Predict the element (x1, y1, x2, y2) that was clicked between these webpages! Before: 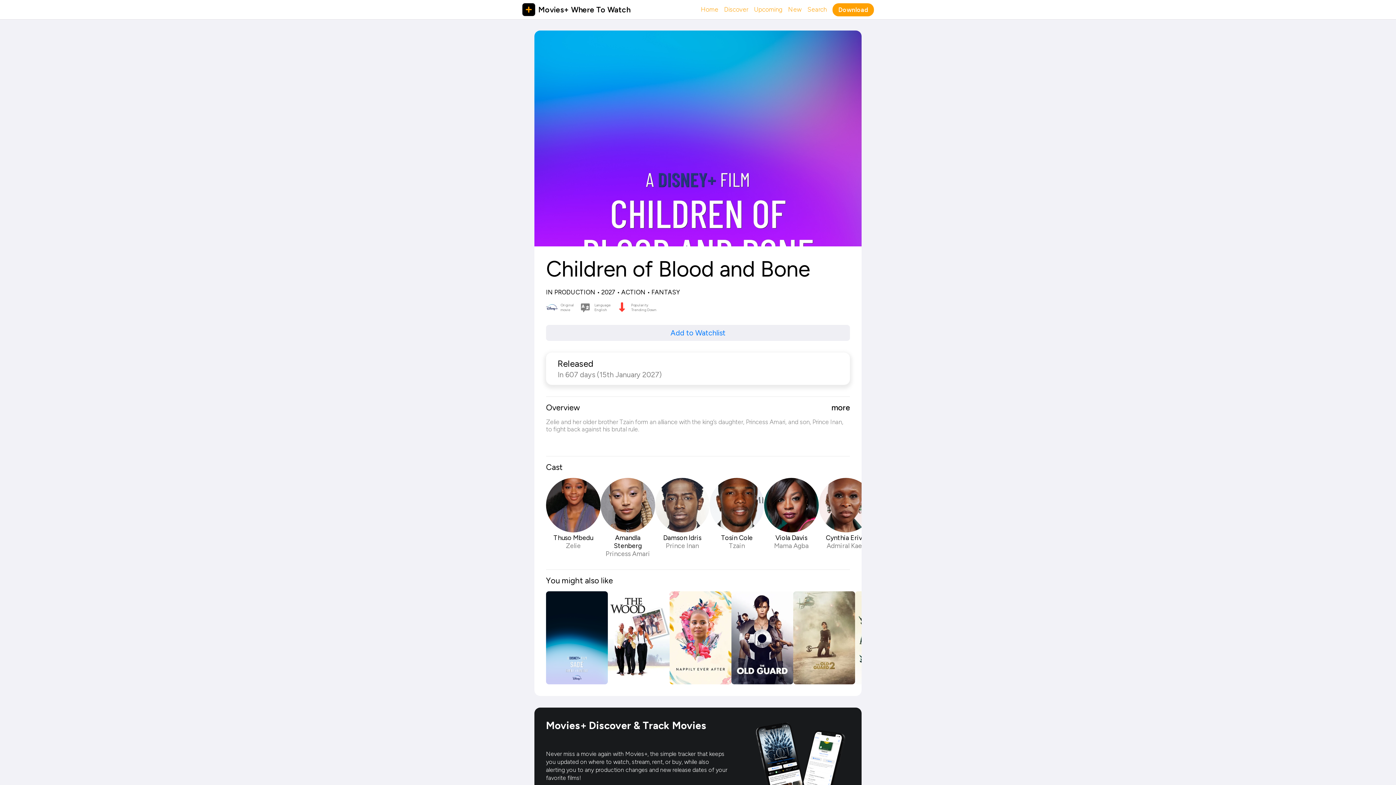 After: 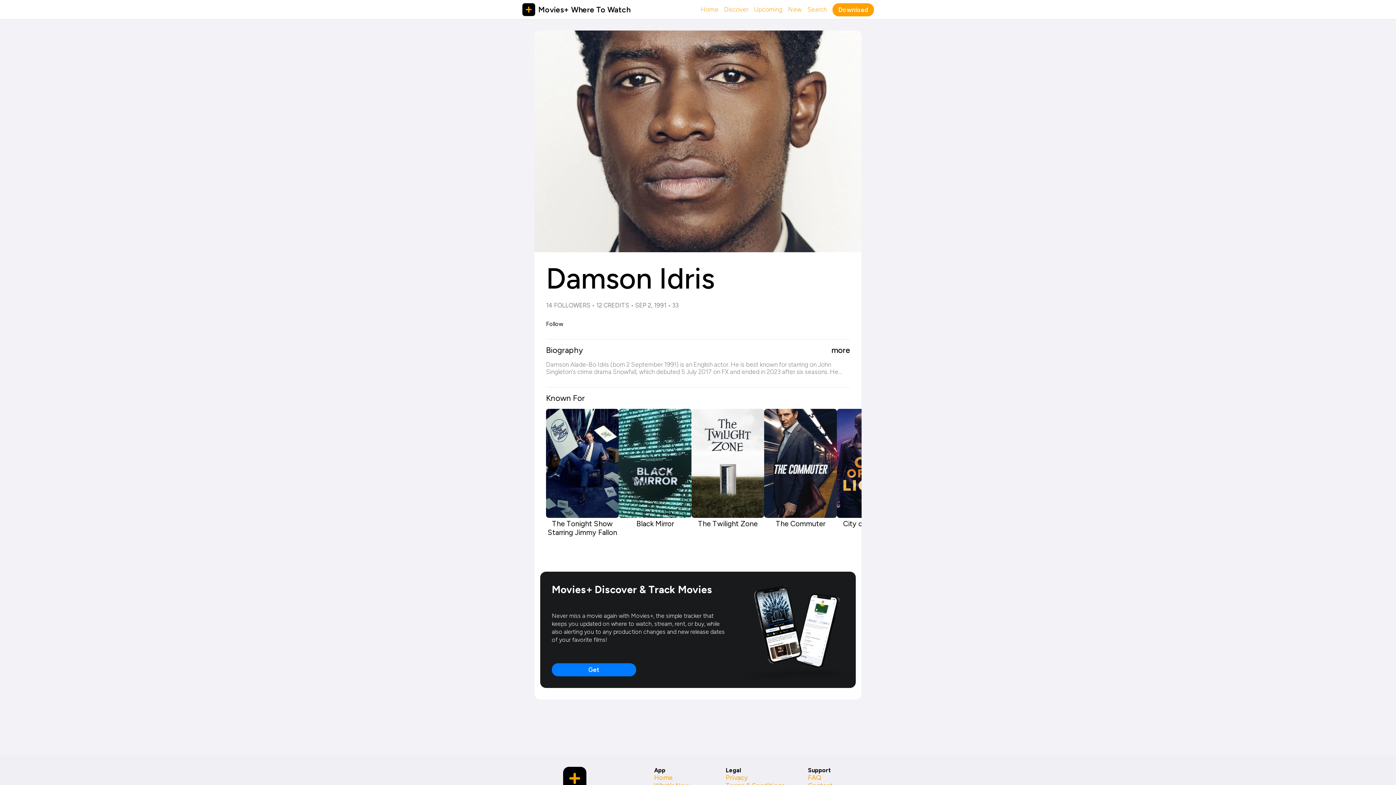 Action: bbox: (655, 478, 709, 558) label: Damson Idris
Prince Inan